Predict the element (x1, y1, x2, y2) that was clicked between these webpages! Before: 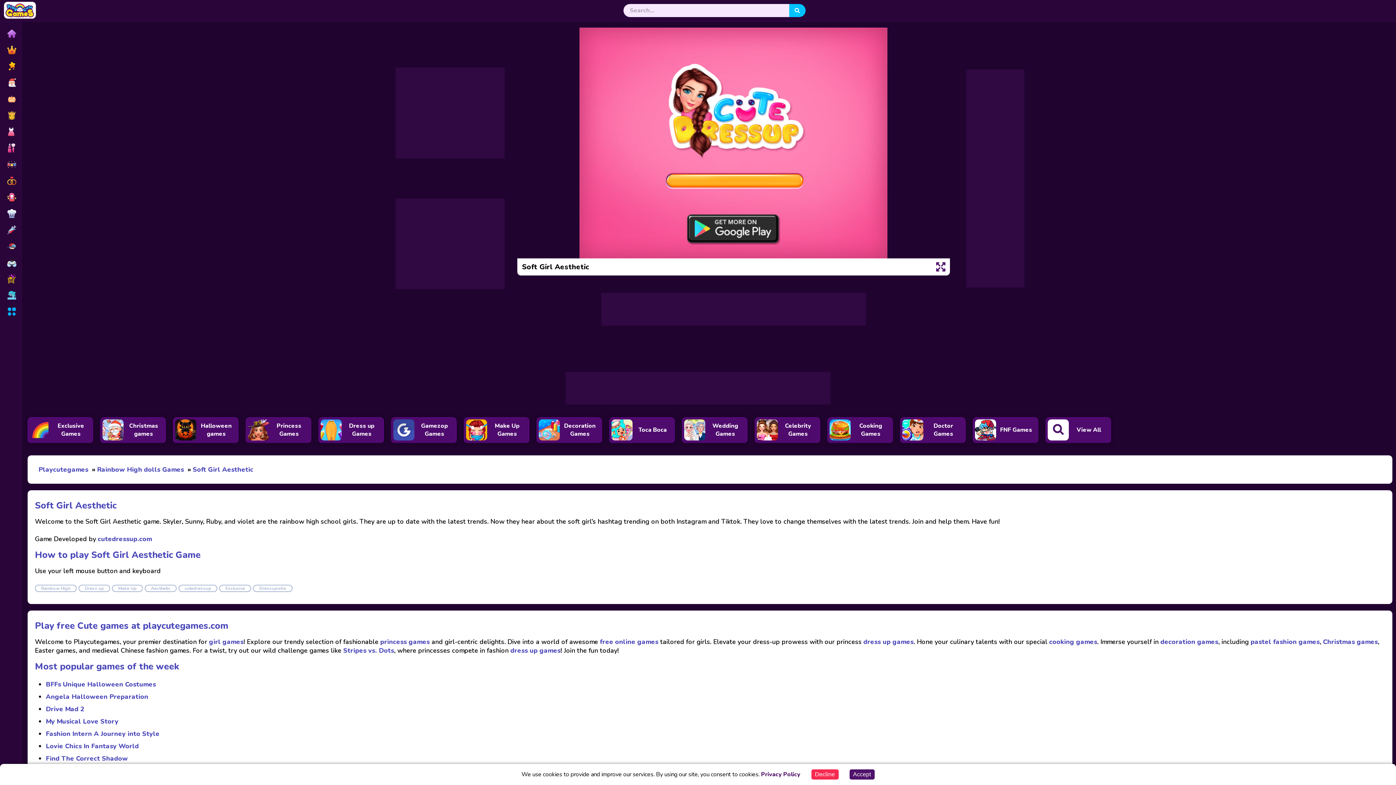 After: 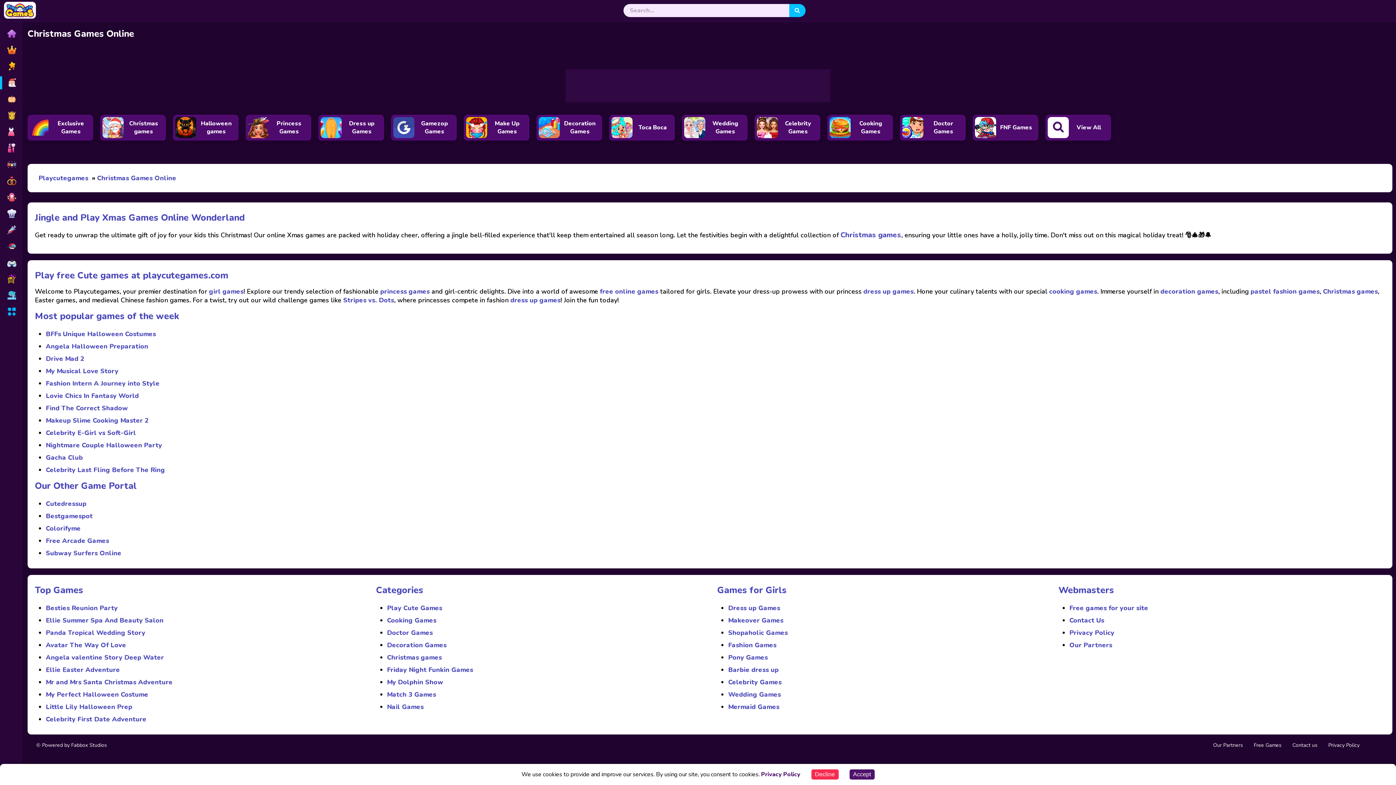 Action: bbox: (100, 417, 165, 444) label: Christmas games